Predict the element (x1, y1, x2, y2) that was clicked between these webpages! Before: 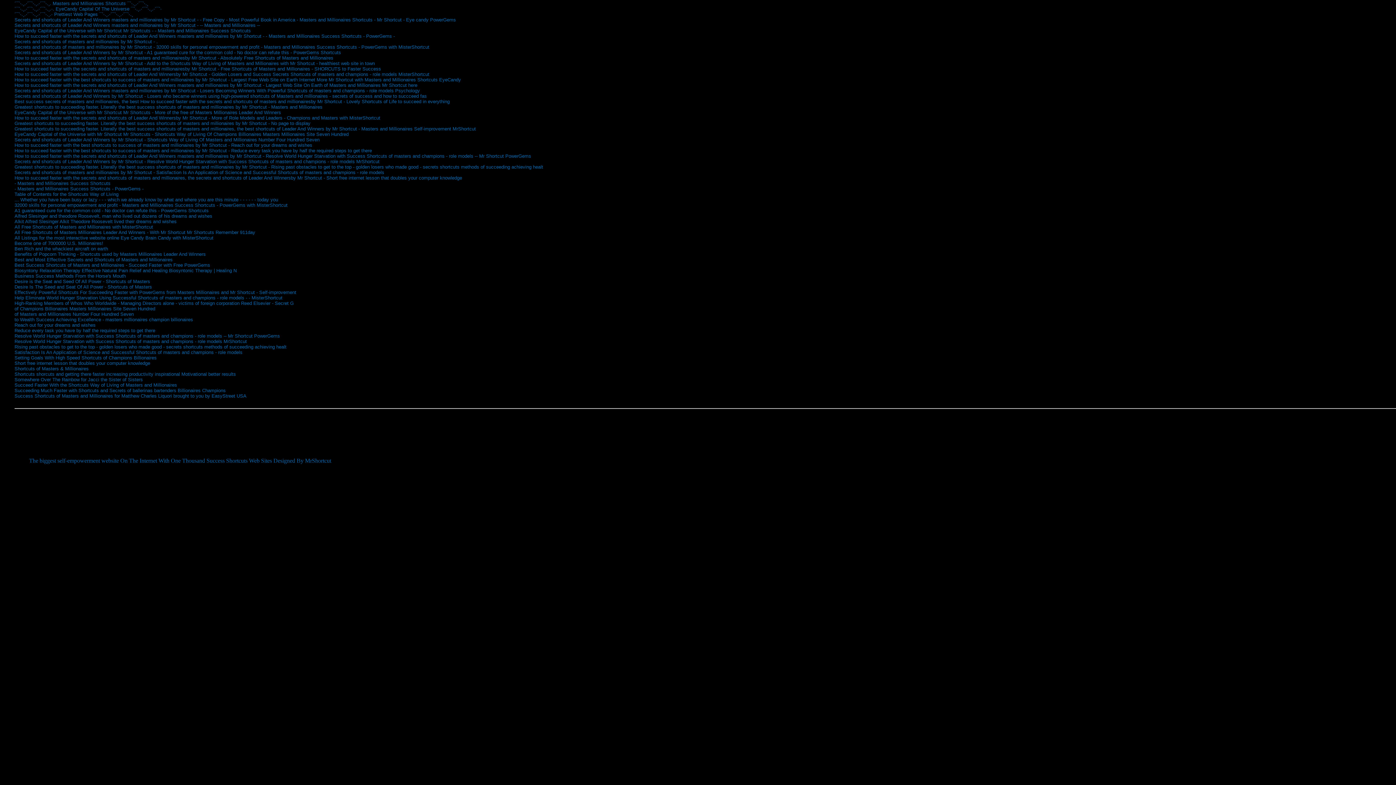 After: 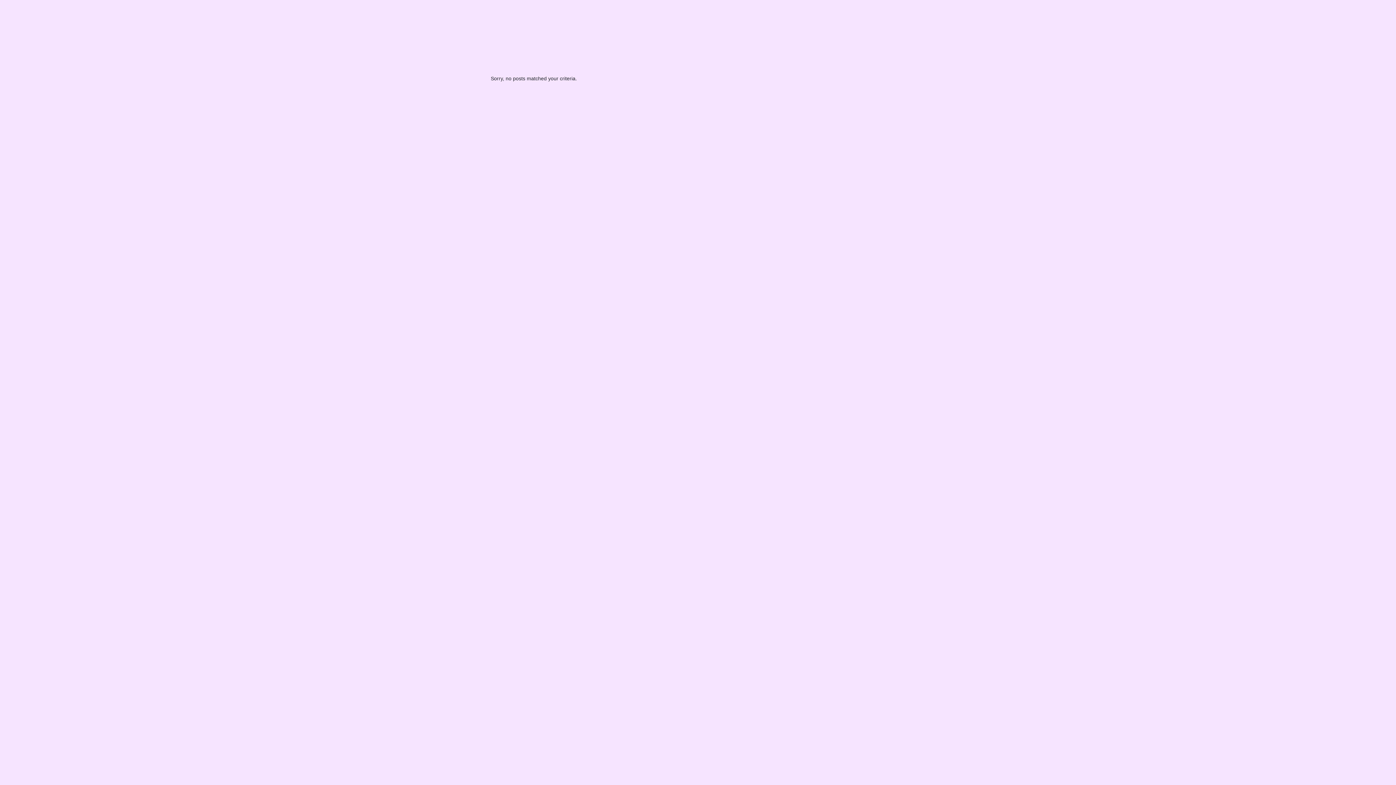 Action: bbox: (14, 235, 213, 240) label: All Listings for the most interactive website online Eye Candy Brain Candy with MisterShortcut